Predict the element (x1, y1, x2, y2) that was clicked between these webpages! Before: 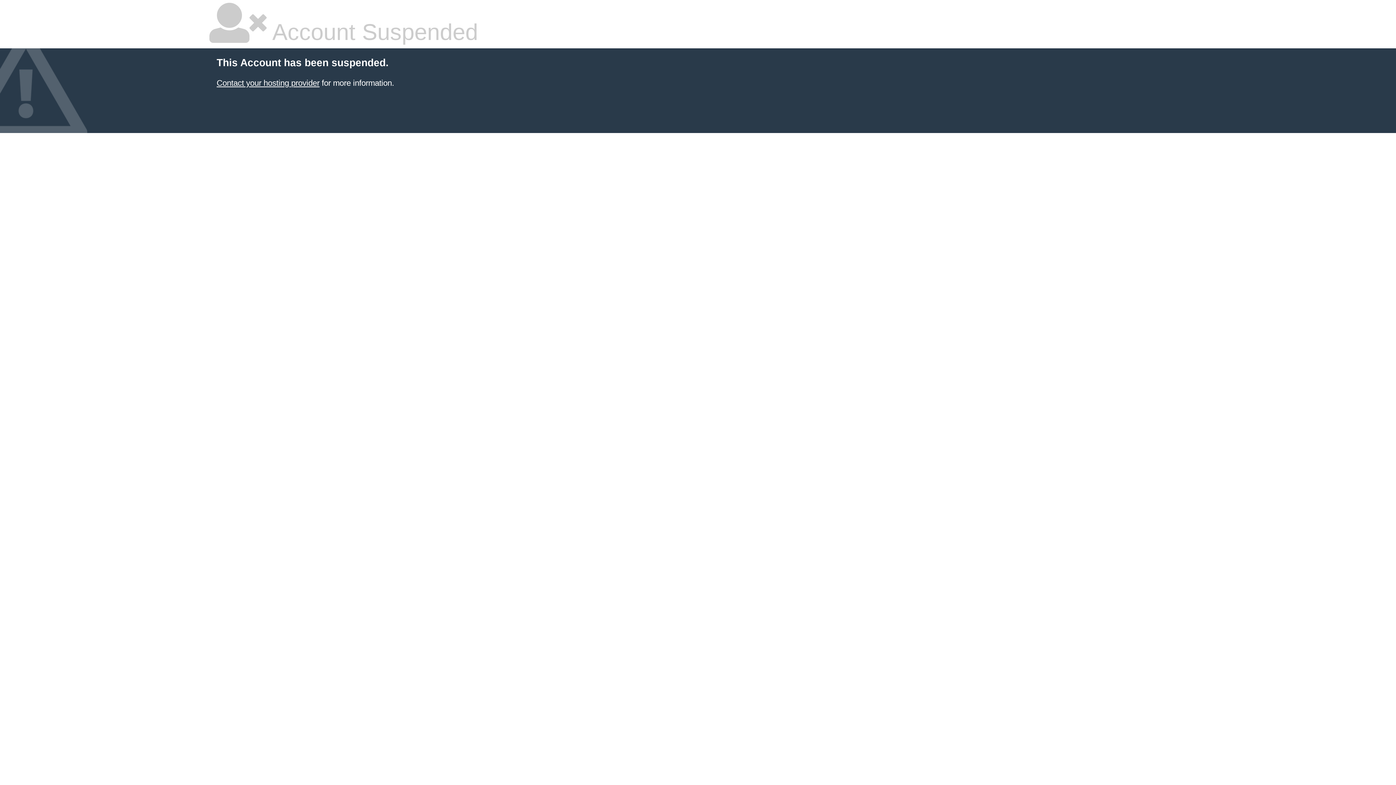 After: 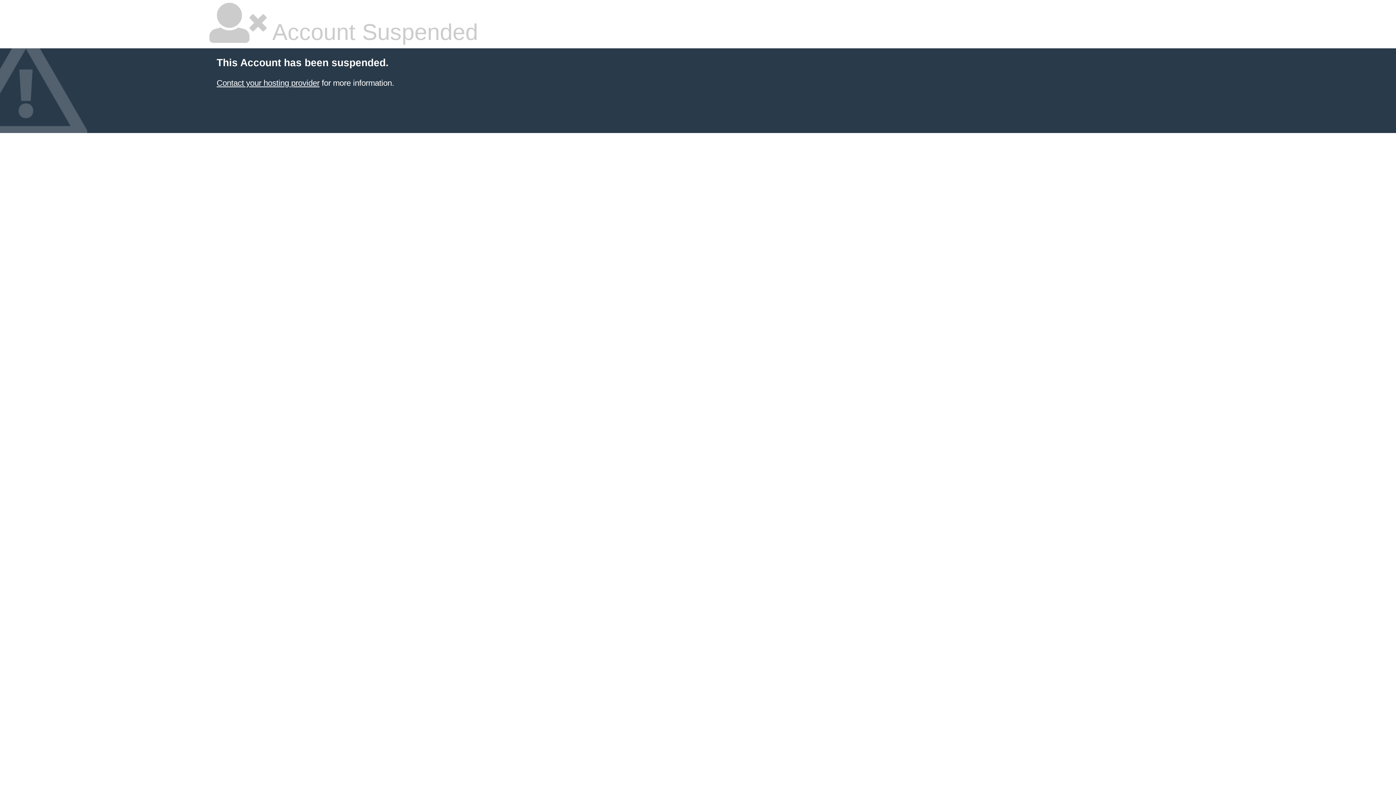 Action: label: Contact your hosting provider bbox: (216, 78, 319, 87)